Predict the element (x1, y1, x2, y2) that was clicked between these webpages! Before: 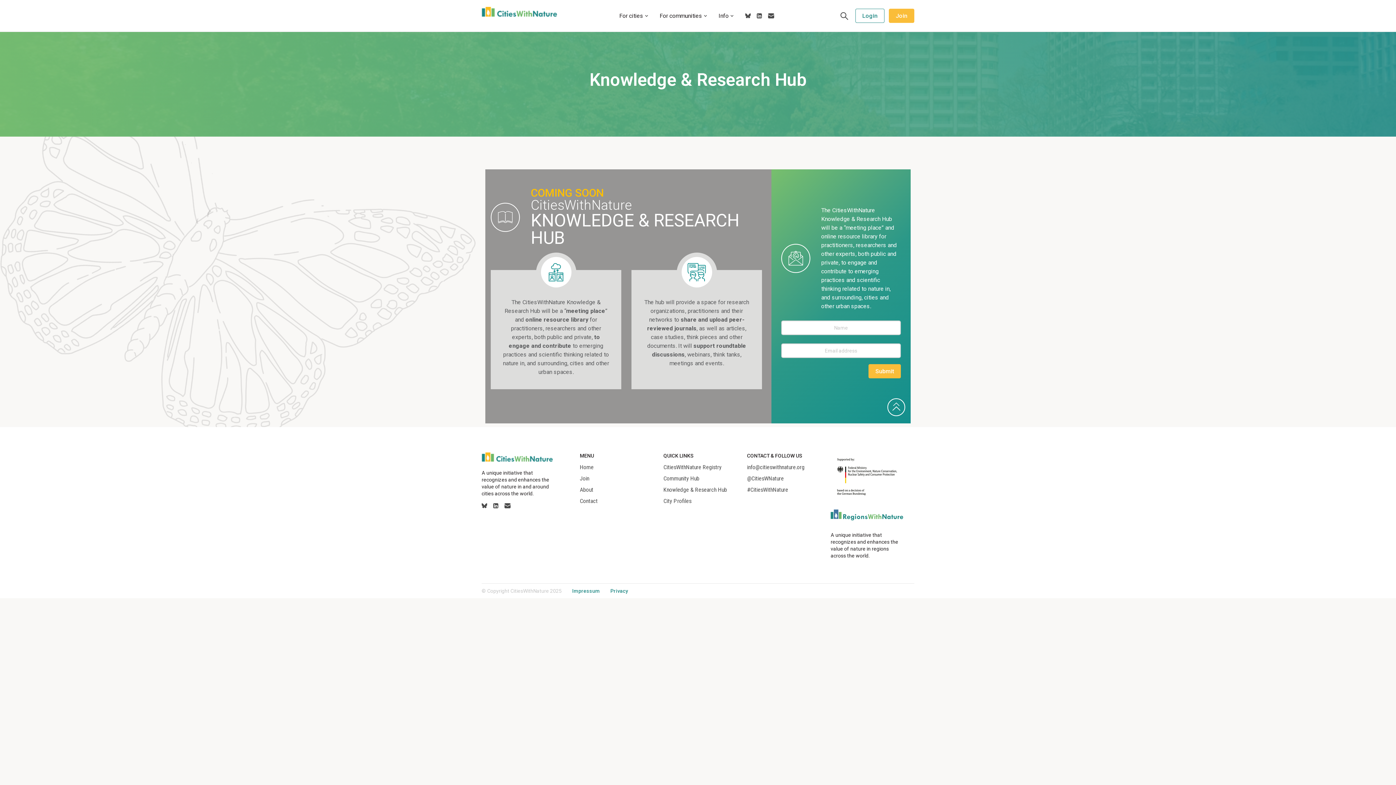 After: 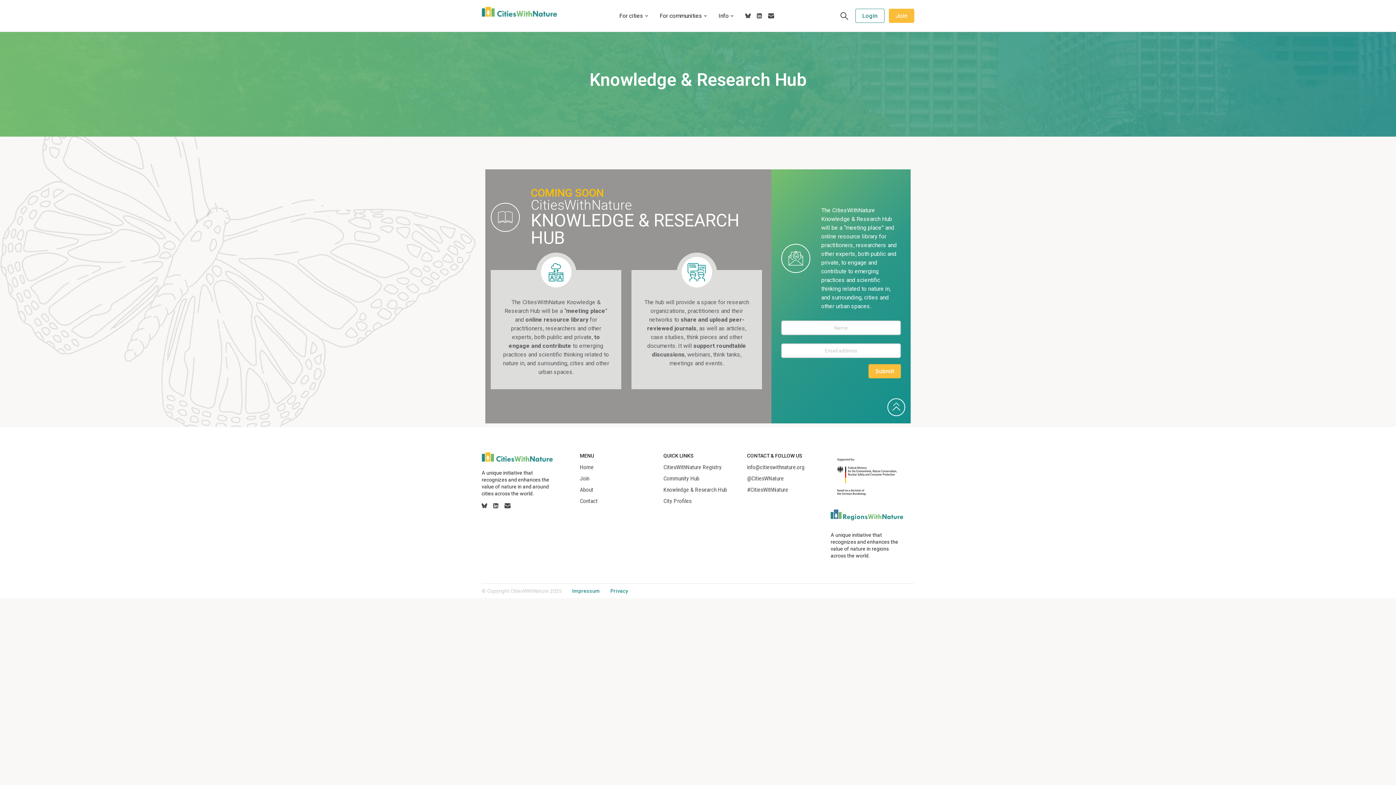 Action: bbox: (493, 503, 498, 508)